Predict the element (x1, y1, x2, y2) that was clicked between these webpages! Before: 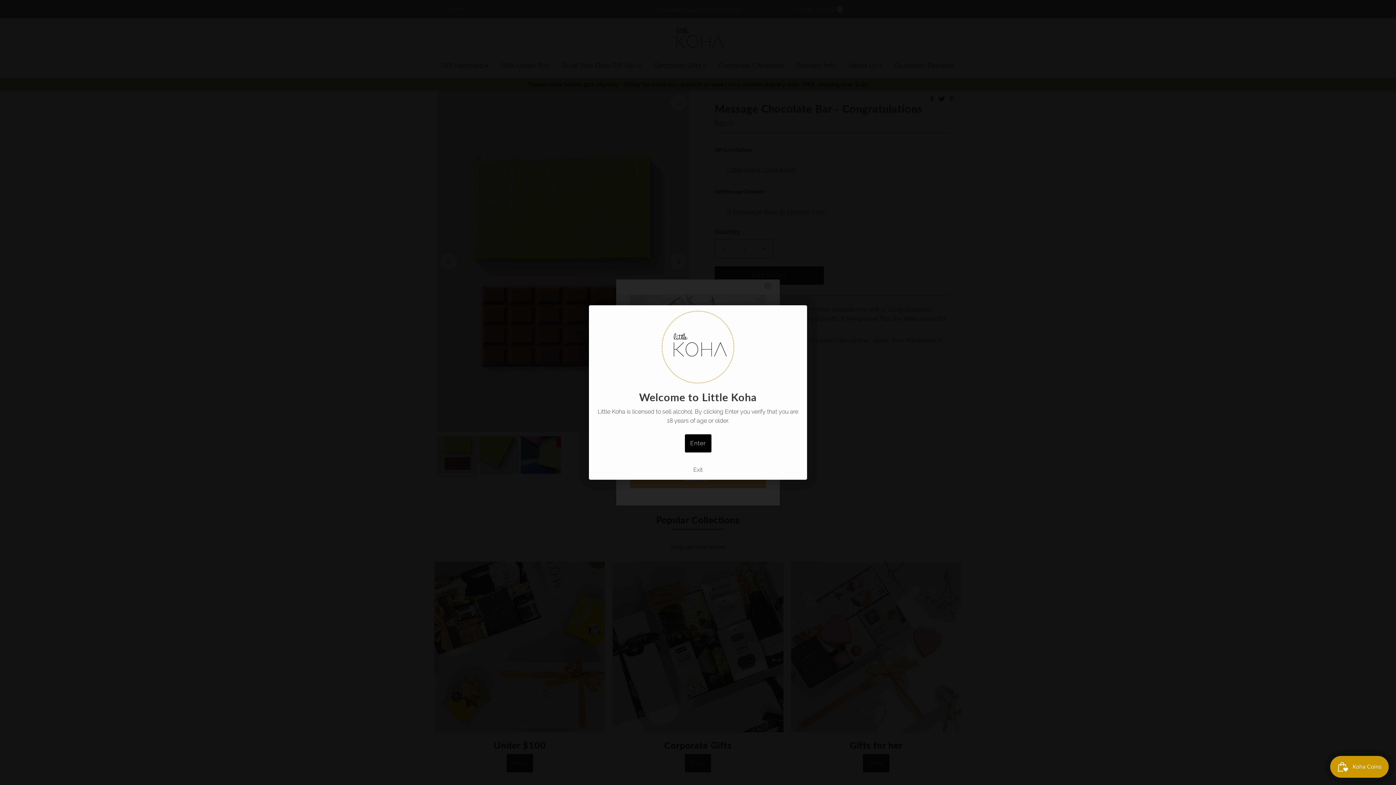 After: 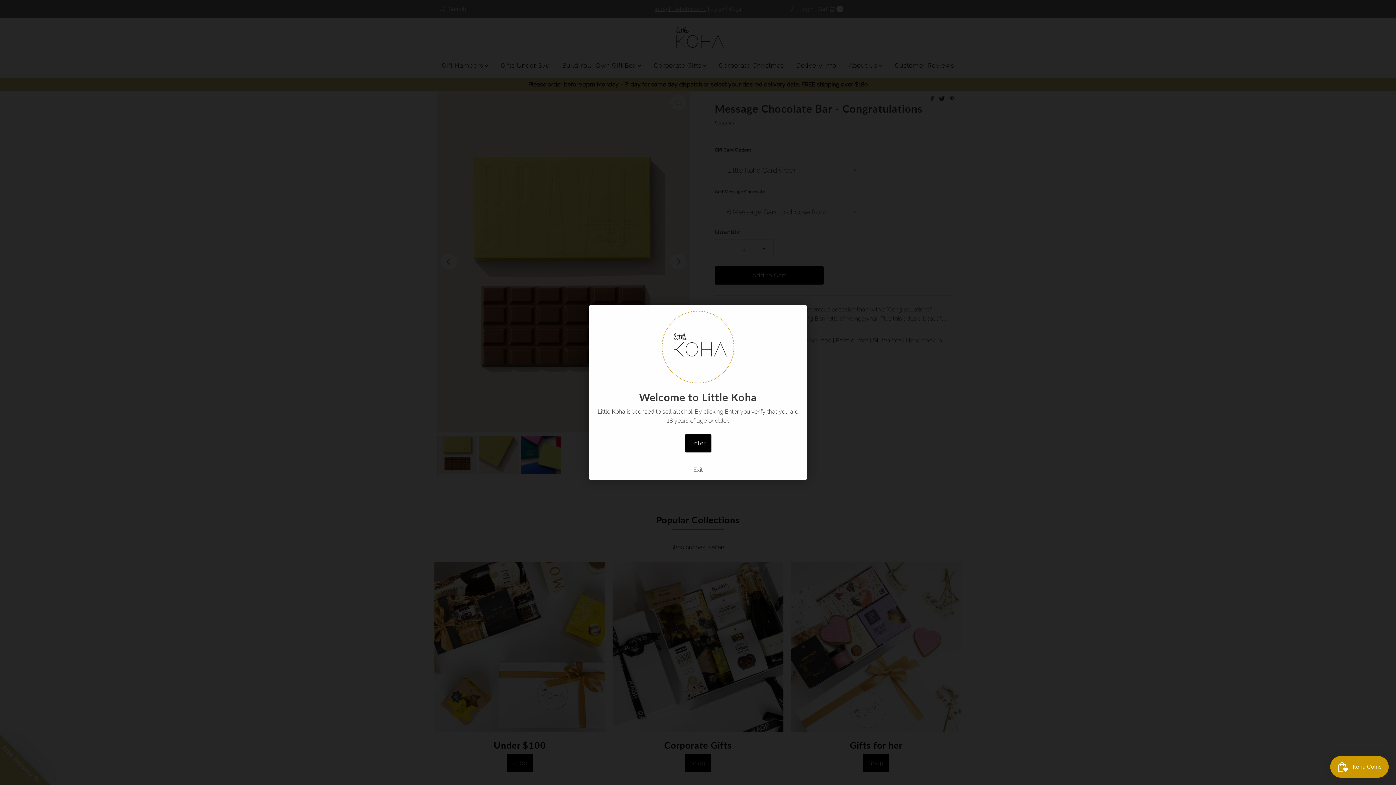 Action: bbox: (594, 465, 801, 480) label: Exit